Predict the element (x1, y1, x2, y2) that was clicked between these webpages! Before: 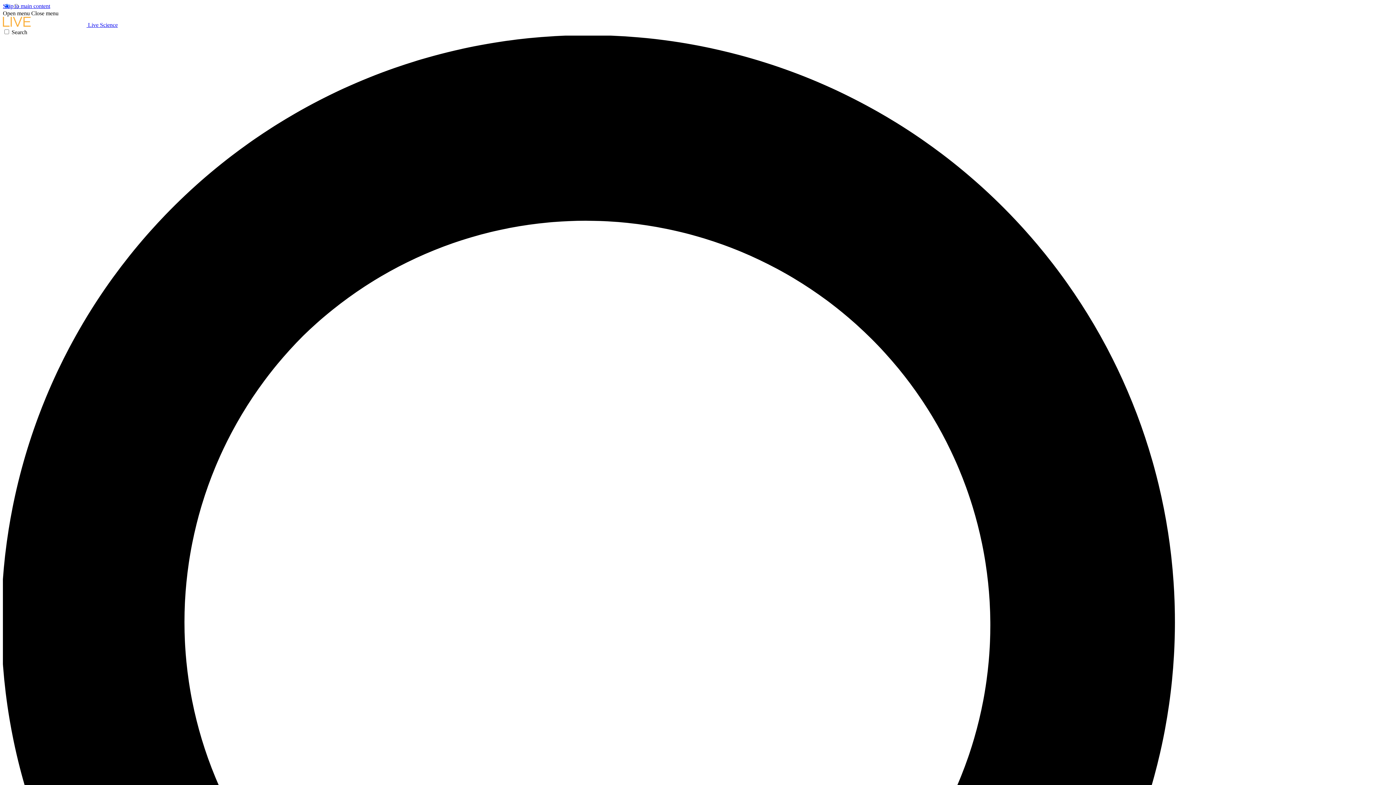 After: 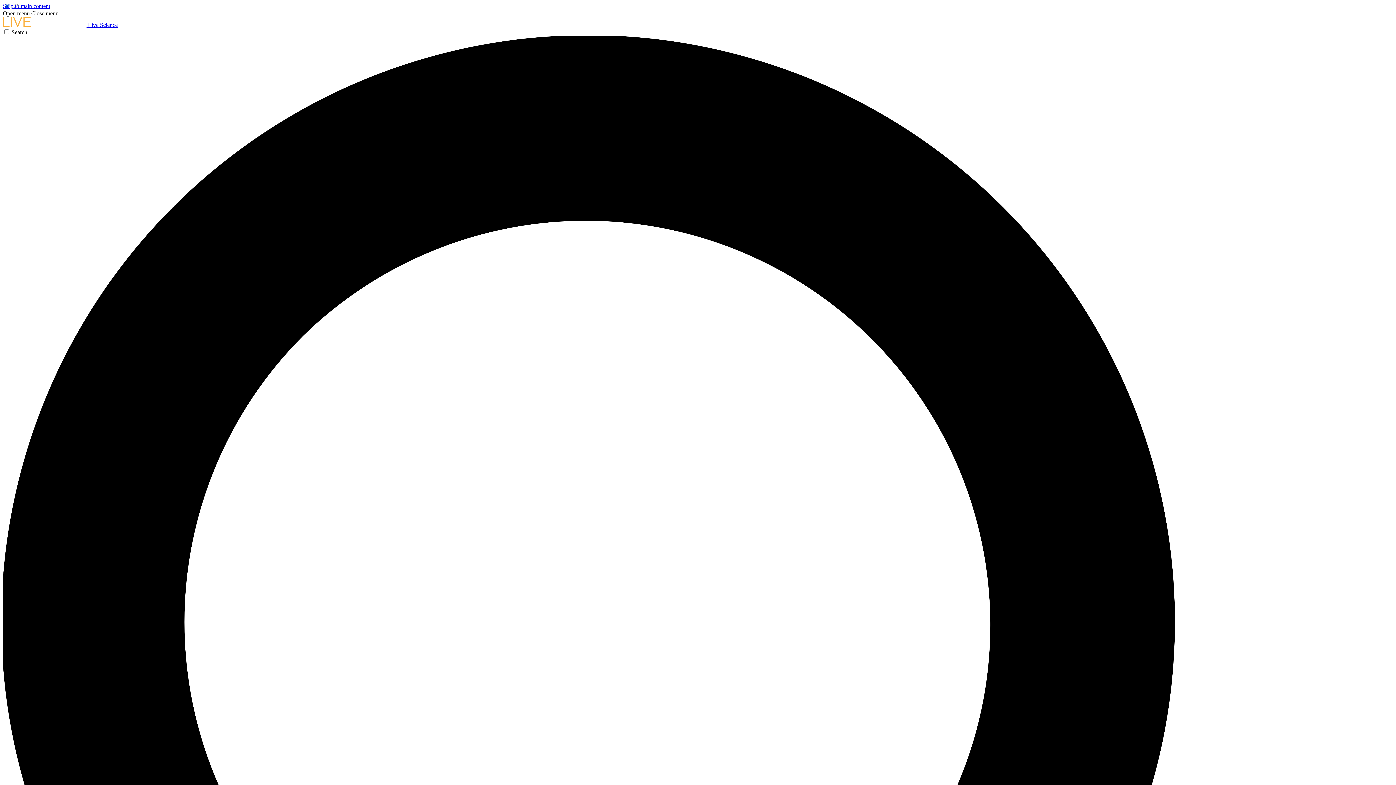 Action: label: Close menu bbox: (31, 10, 58, 16)